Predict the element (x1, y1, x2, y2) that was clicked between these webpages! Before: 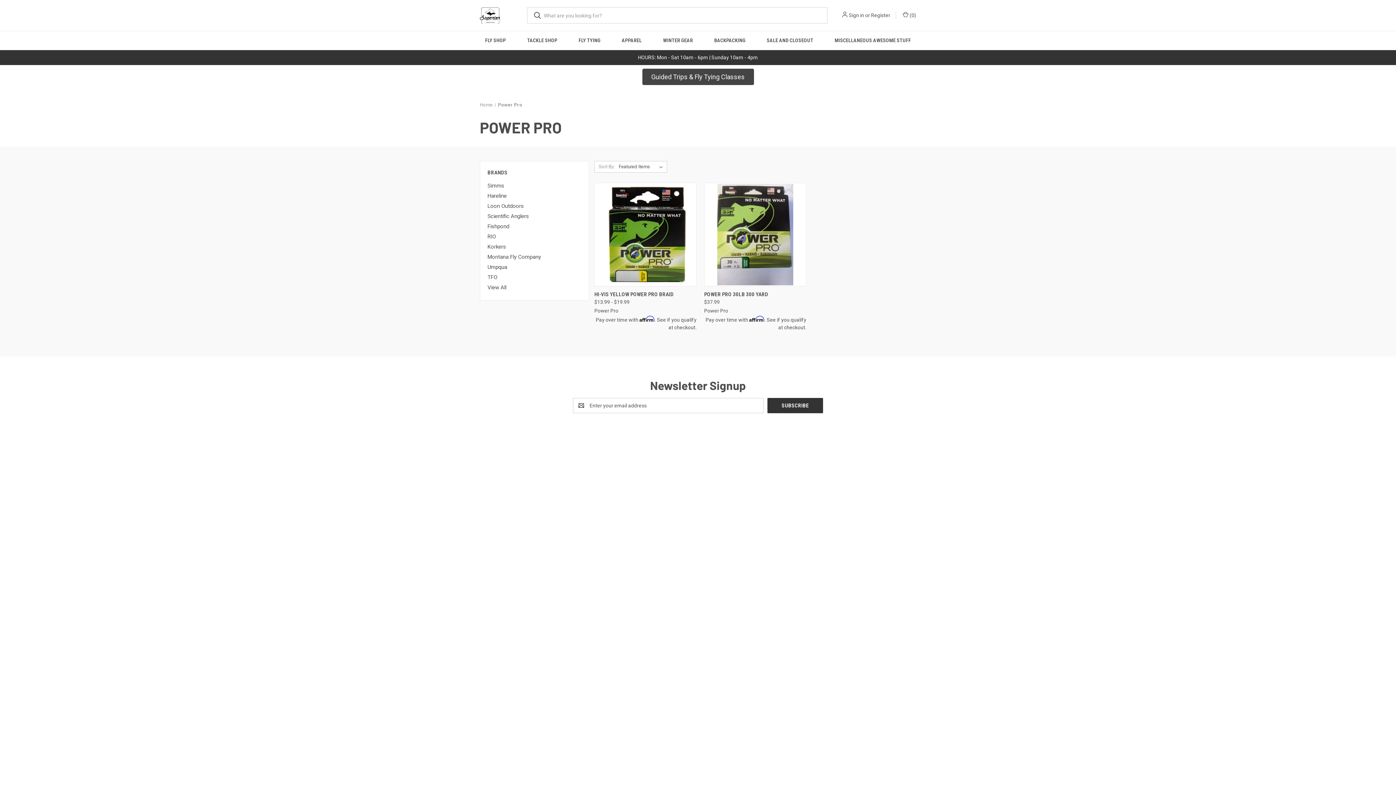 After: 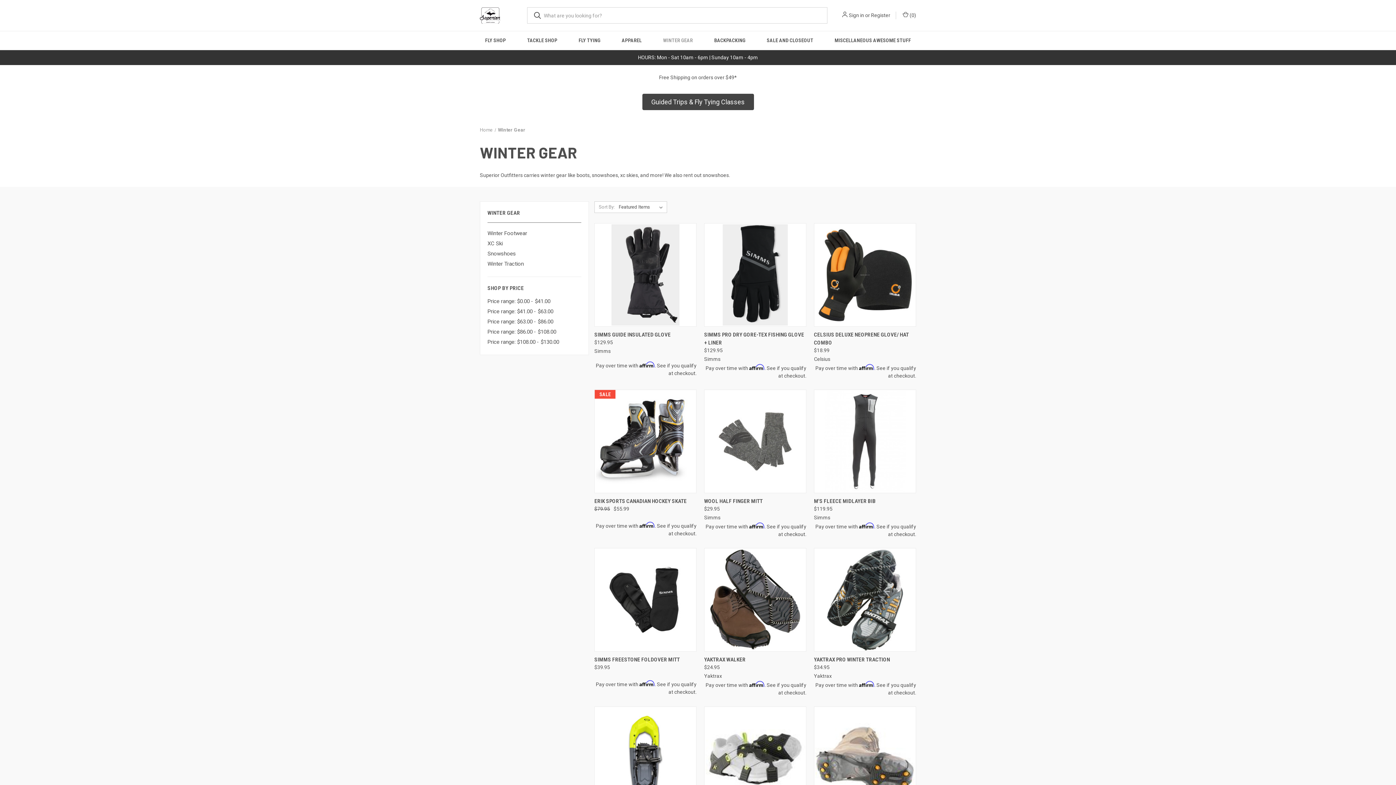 Action: bbox: (629, 496, 656, 502) label: Winter Gear